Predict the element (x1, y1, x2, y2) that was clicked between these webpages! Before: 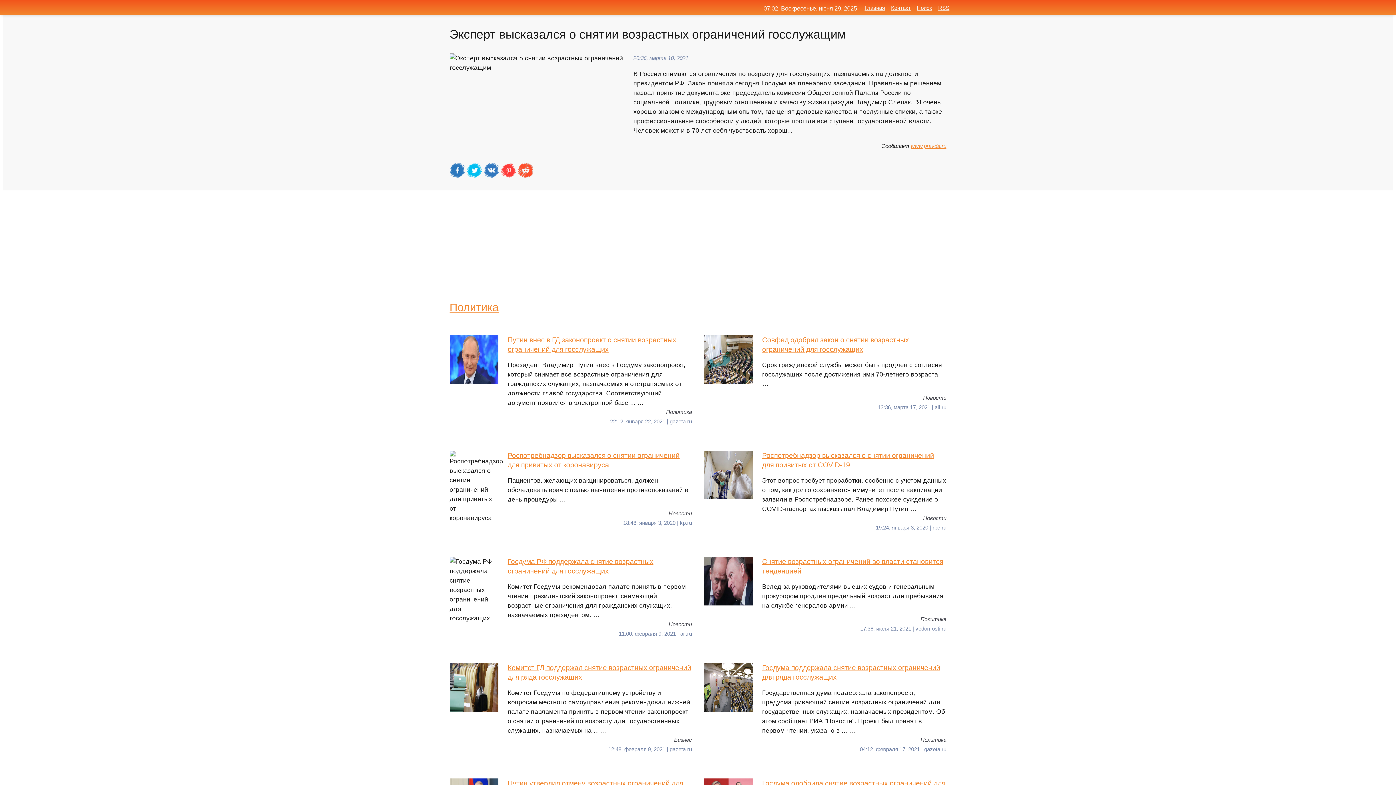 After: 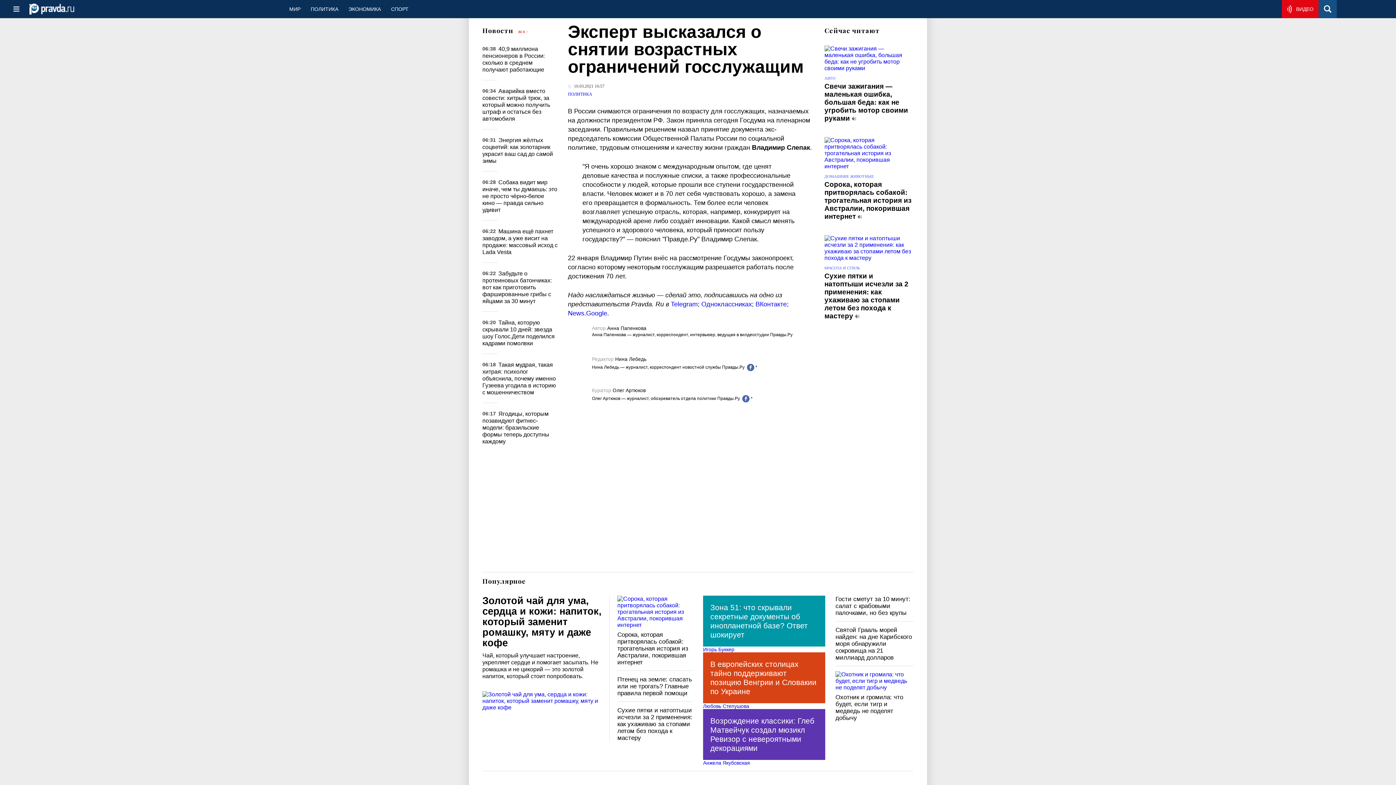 Action: label: www.pravda.ru bbox: (910, 142, 946, 149)